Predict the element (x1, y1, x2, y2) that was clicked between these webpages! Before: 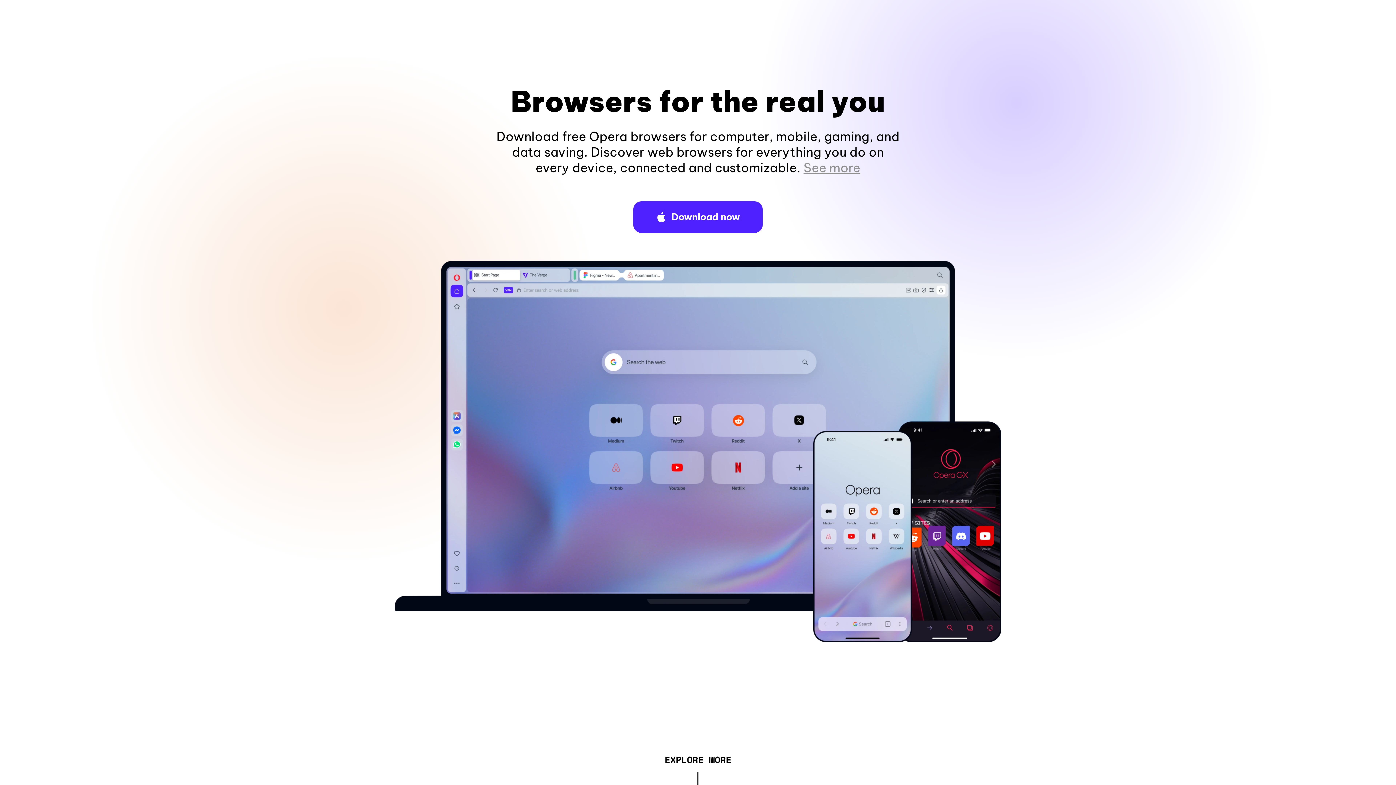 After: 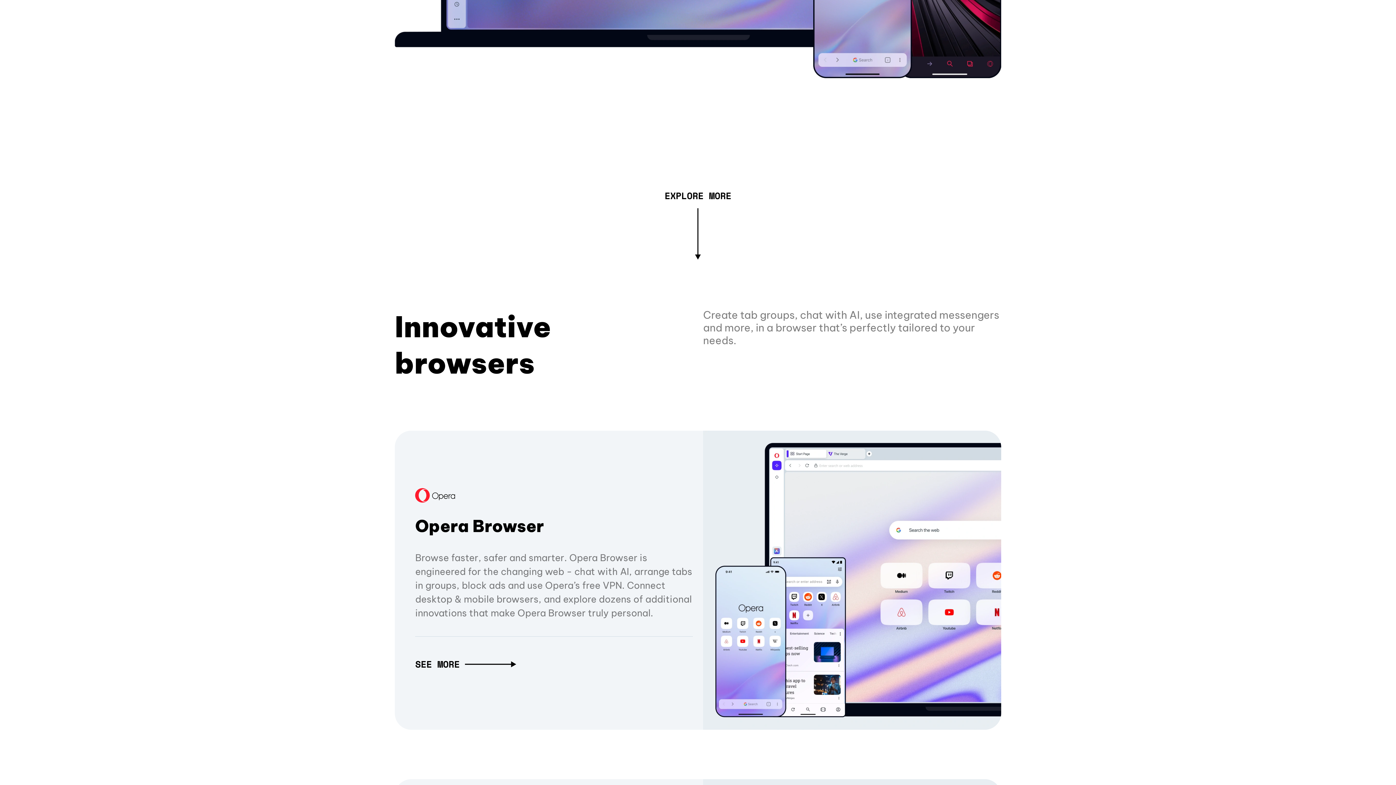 Action: bbox: (803, 160, 860, 175) label: See more